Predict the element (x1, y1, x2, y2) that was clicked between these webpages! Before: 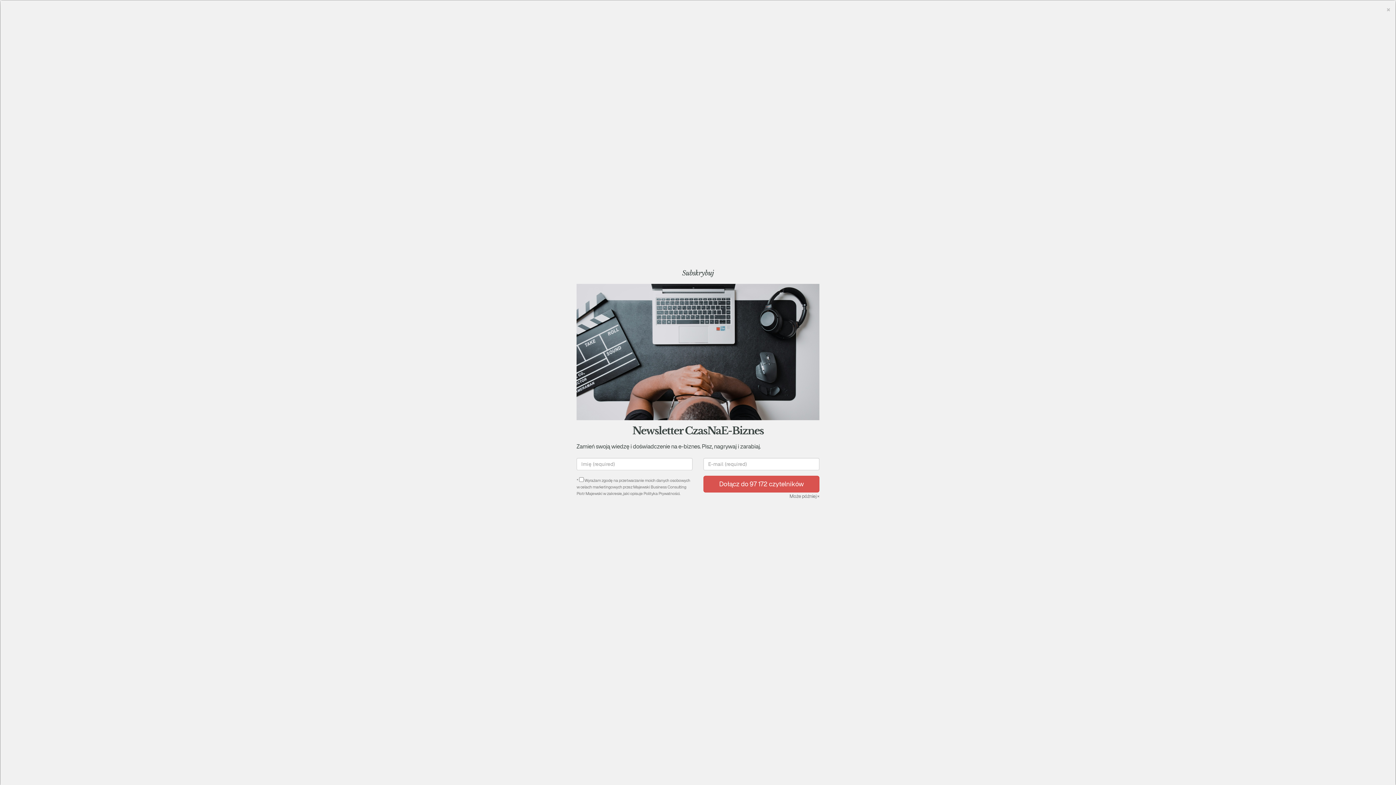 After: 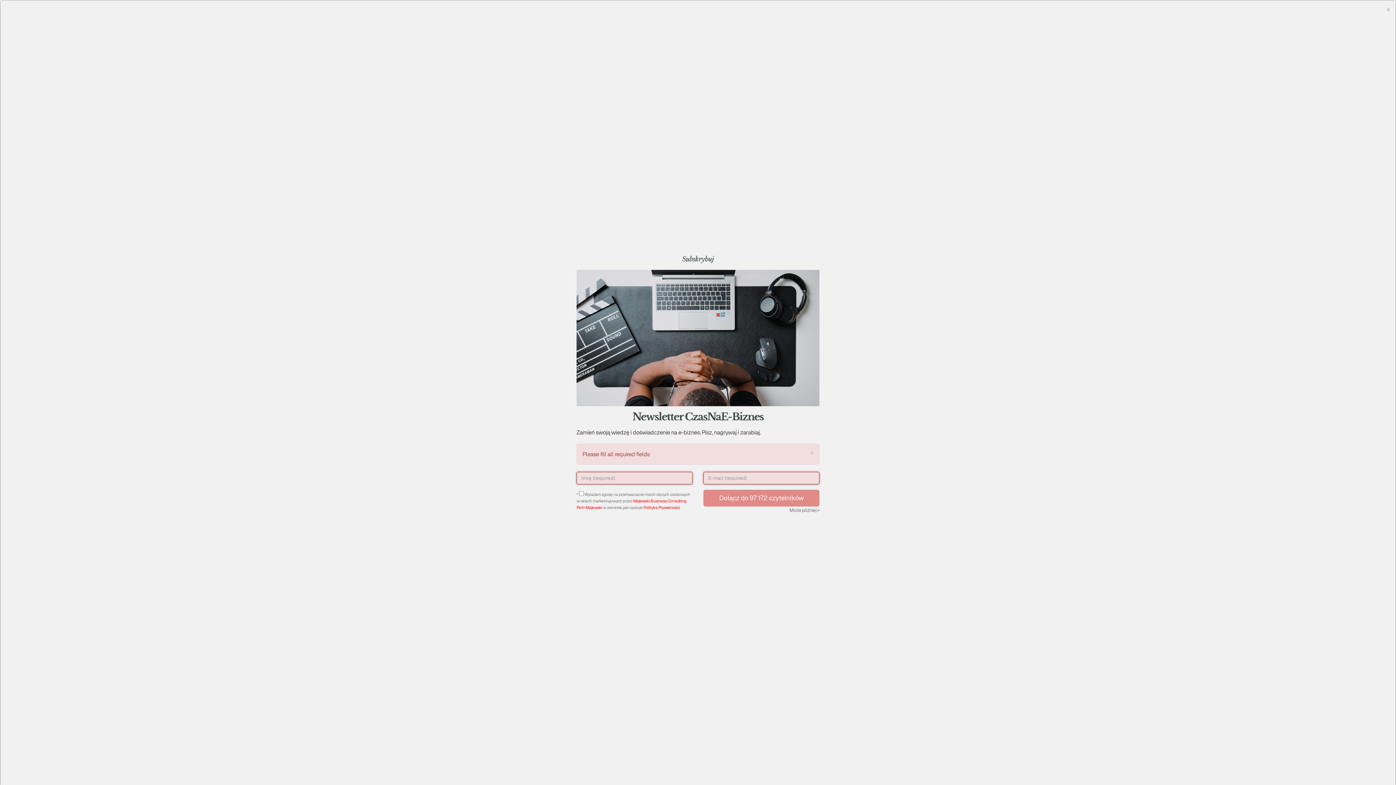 Action: label: Dołącz do 97 172 czytelników bbox: (703, 476, 819, 492)